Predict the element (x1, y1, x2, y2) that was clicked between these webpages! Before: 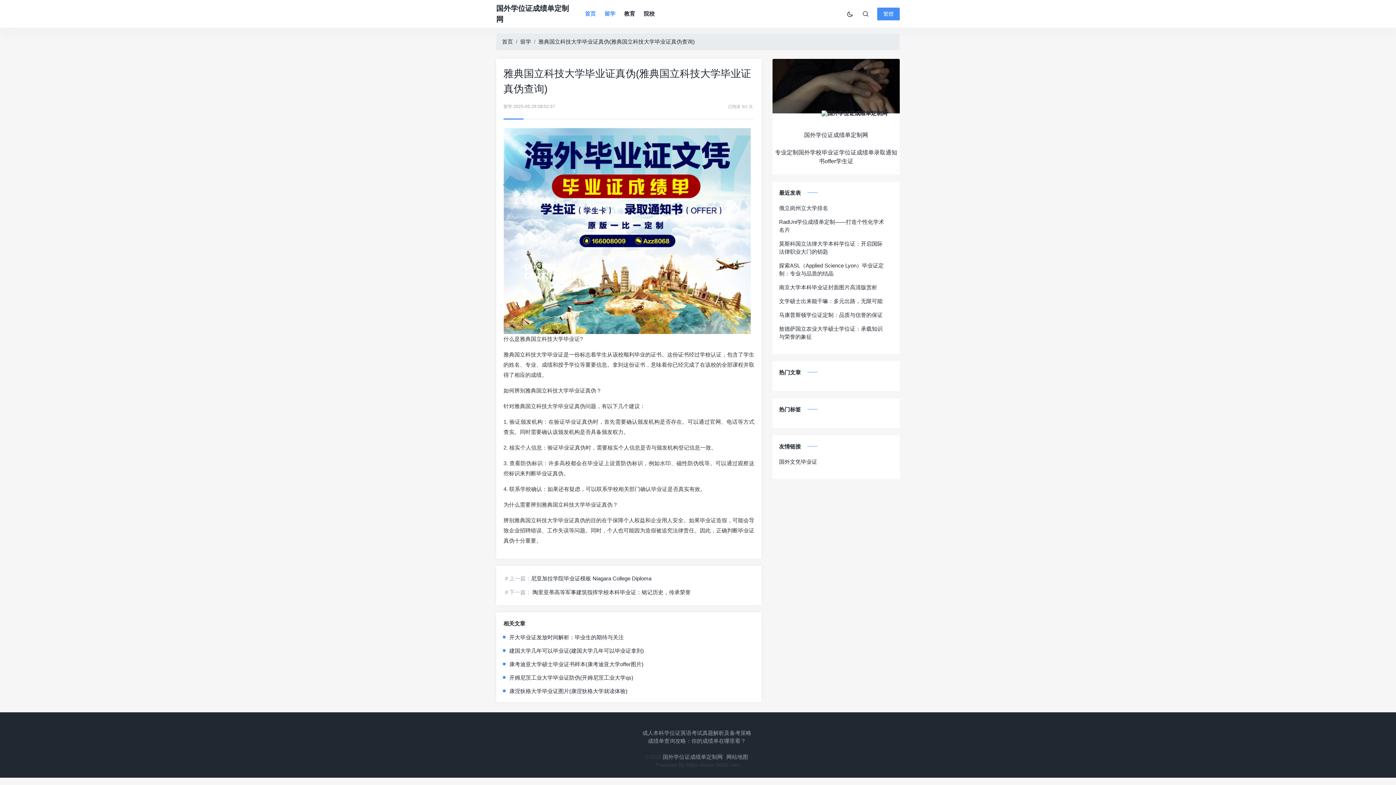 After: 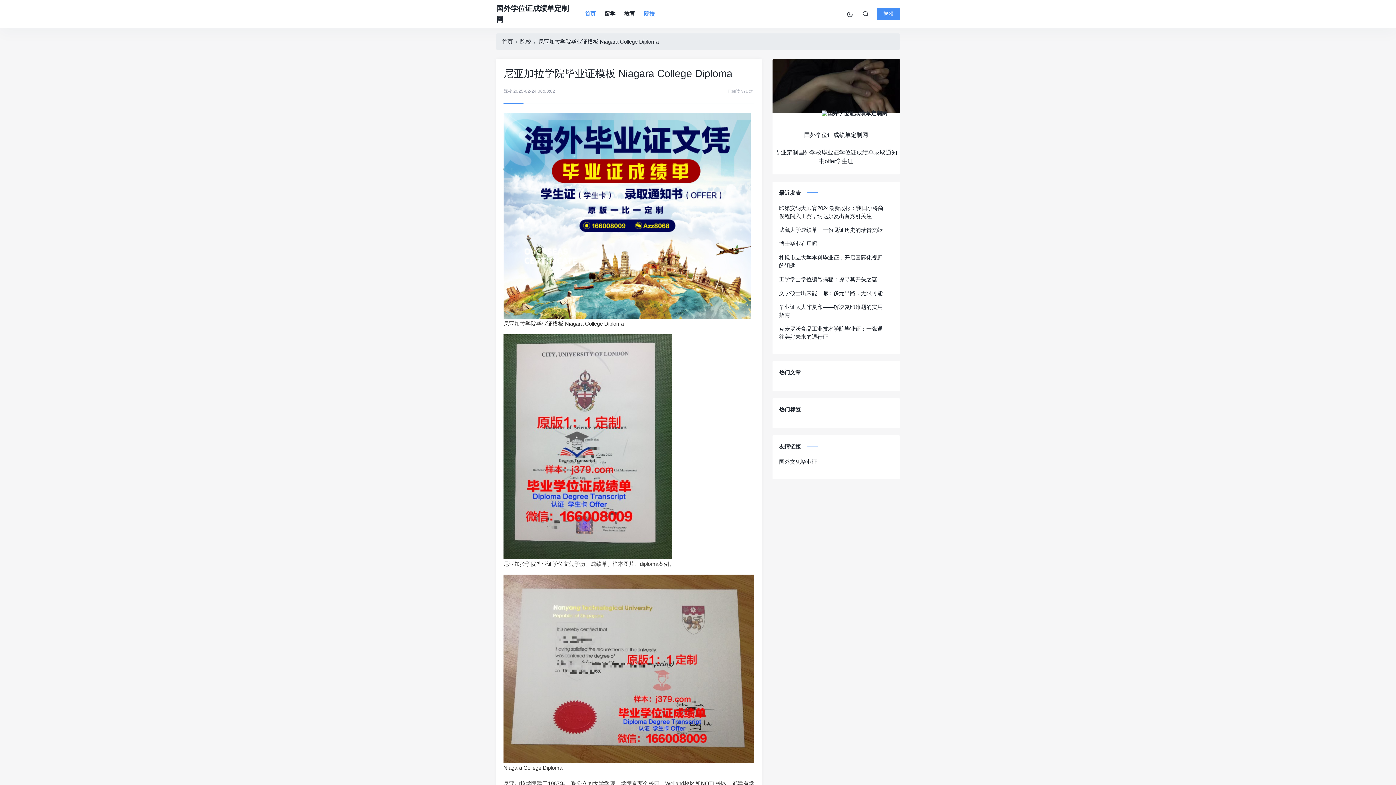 Action: bbox: (531, 575, 651, 581) label: 尼亚加拉学院毕业证模板 Niagara College Diploma